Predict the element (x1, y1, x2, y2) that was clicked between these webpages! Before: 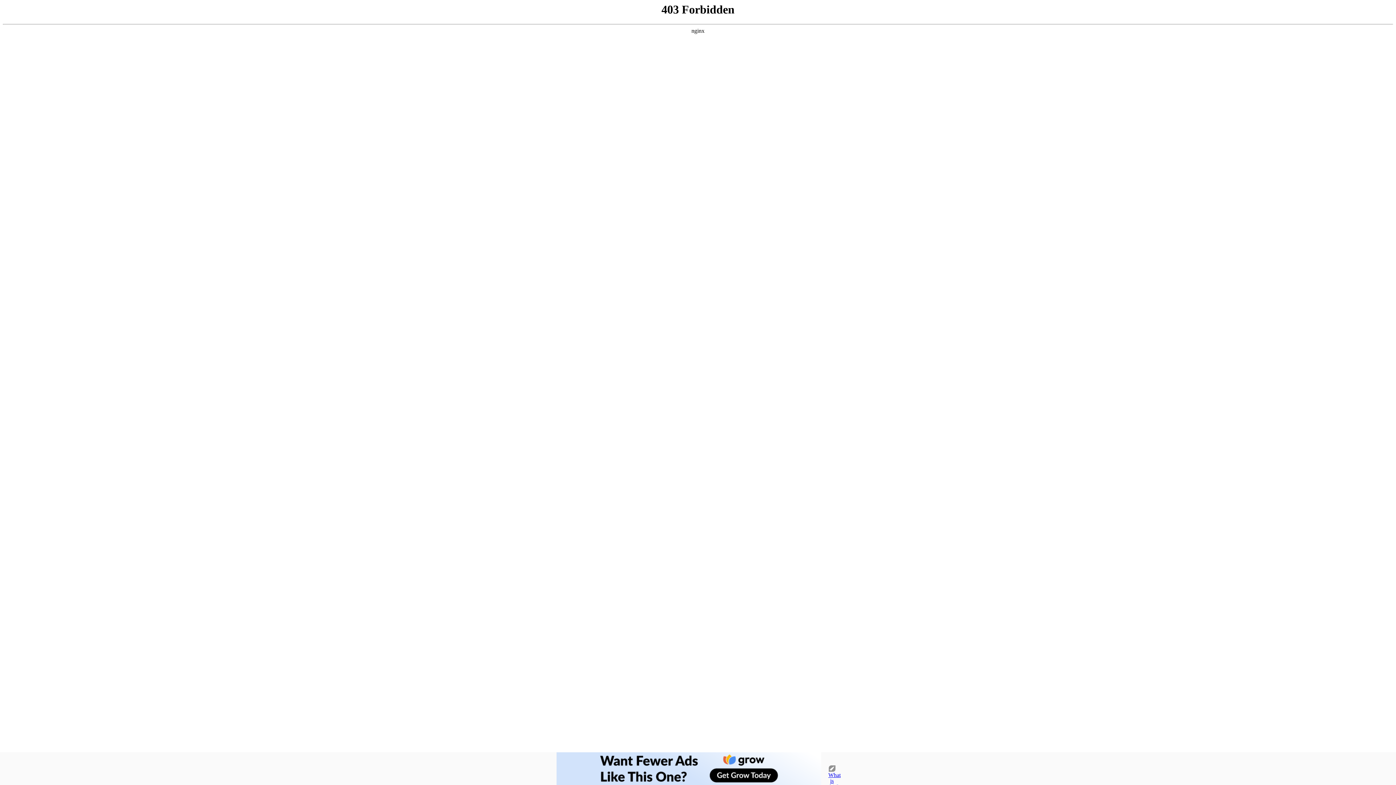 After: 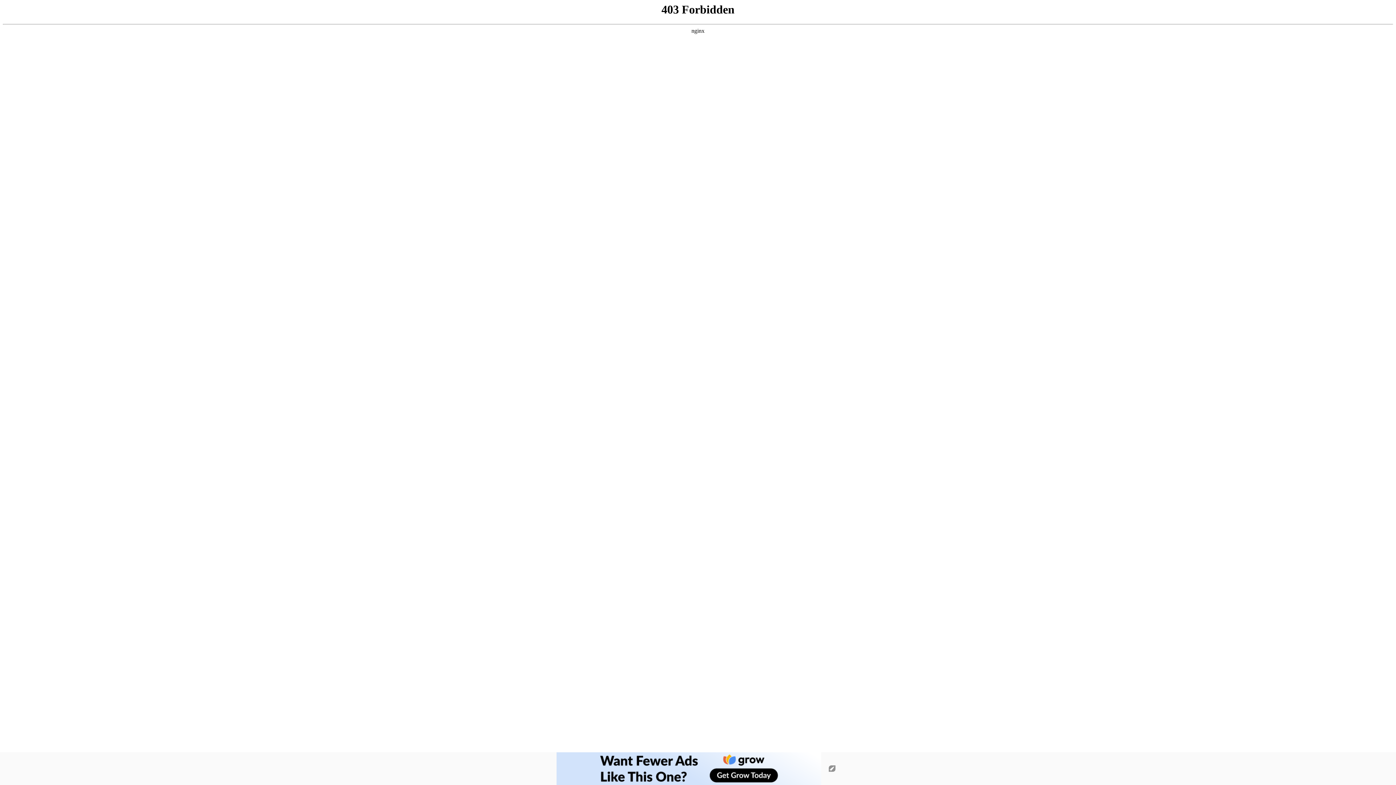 Action: bbox: (556, 780, 821, 786)